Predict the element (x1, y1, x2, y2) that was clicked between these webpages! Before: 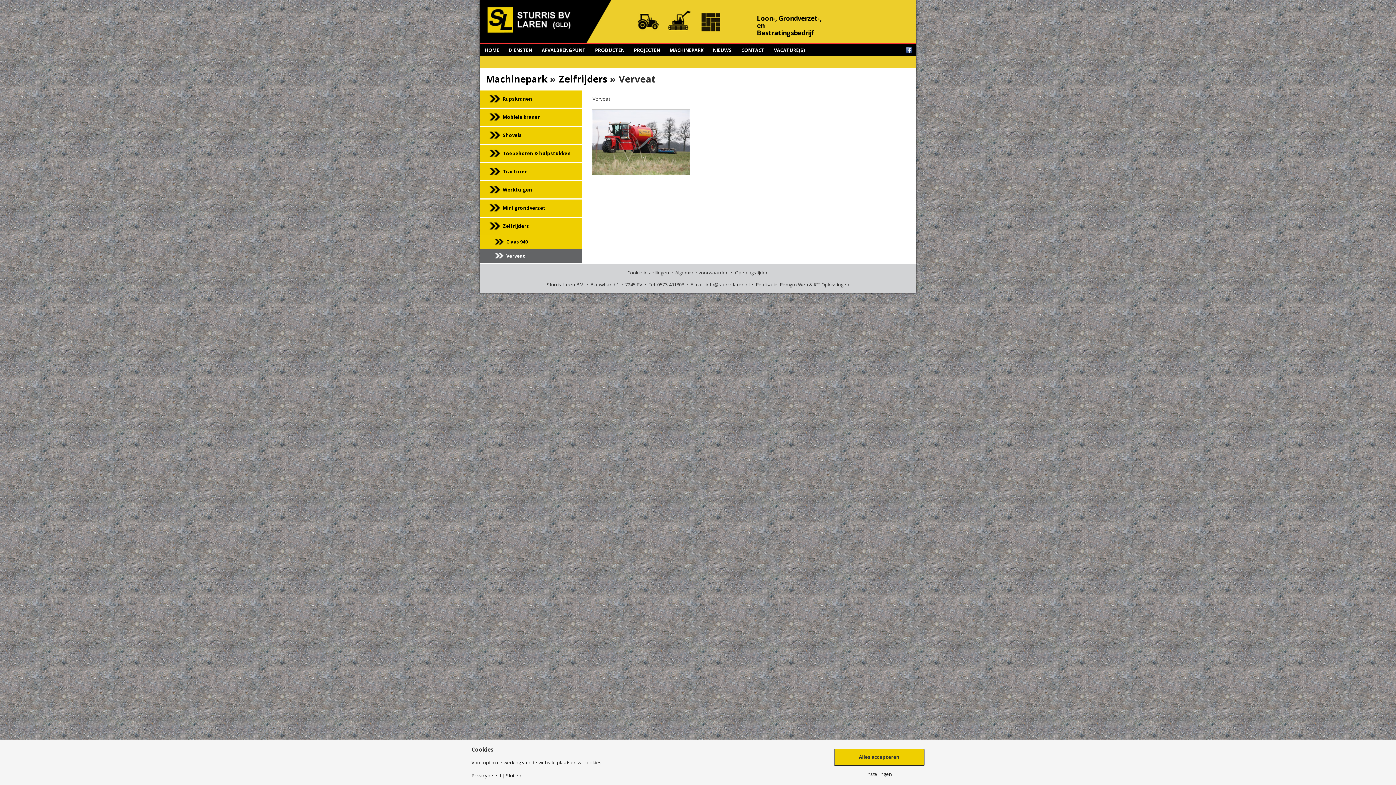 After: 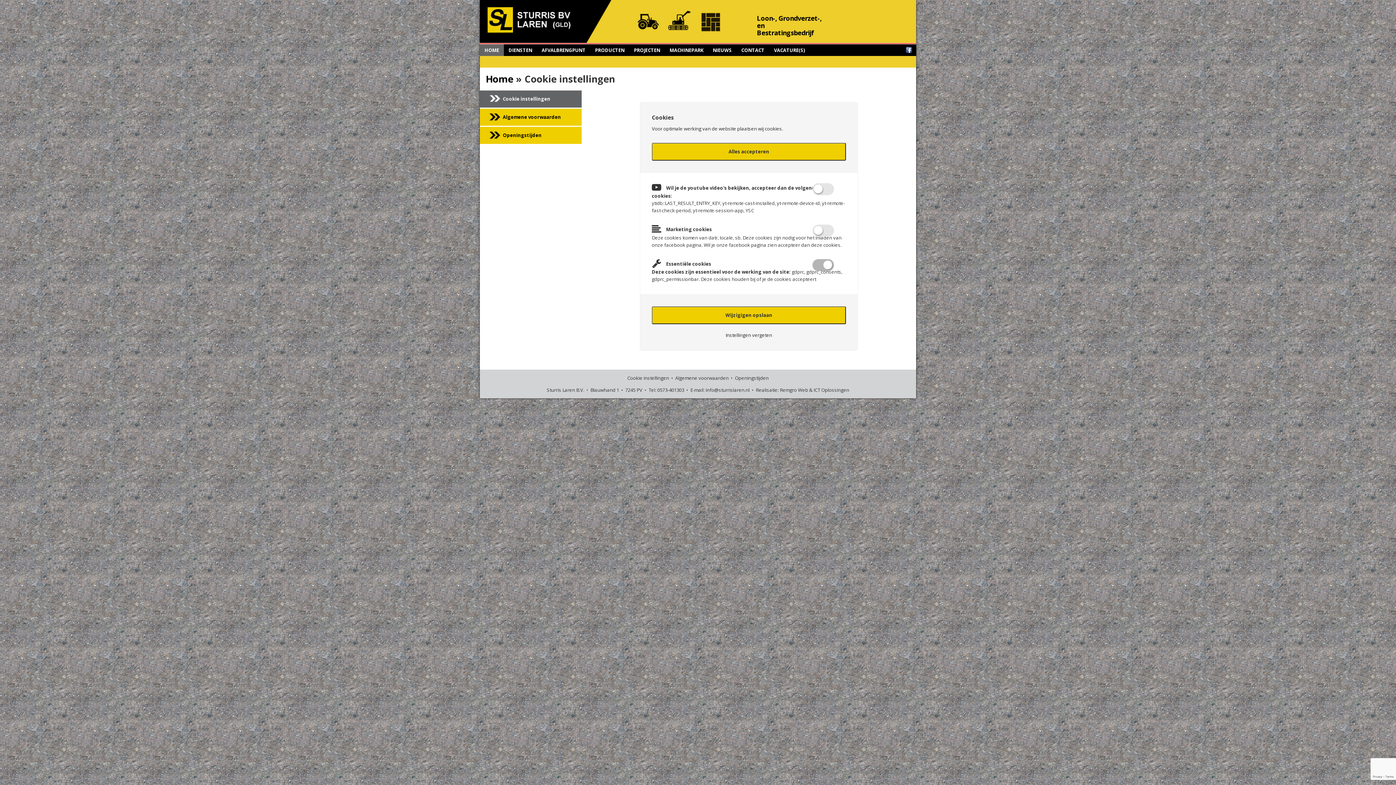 Action: label: Instellingen bbox: (834, 772, 924, 776)